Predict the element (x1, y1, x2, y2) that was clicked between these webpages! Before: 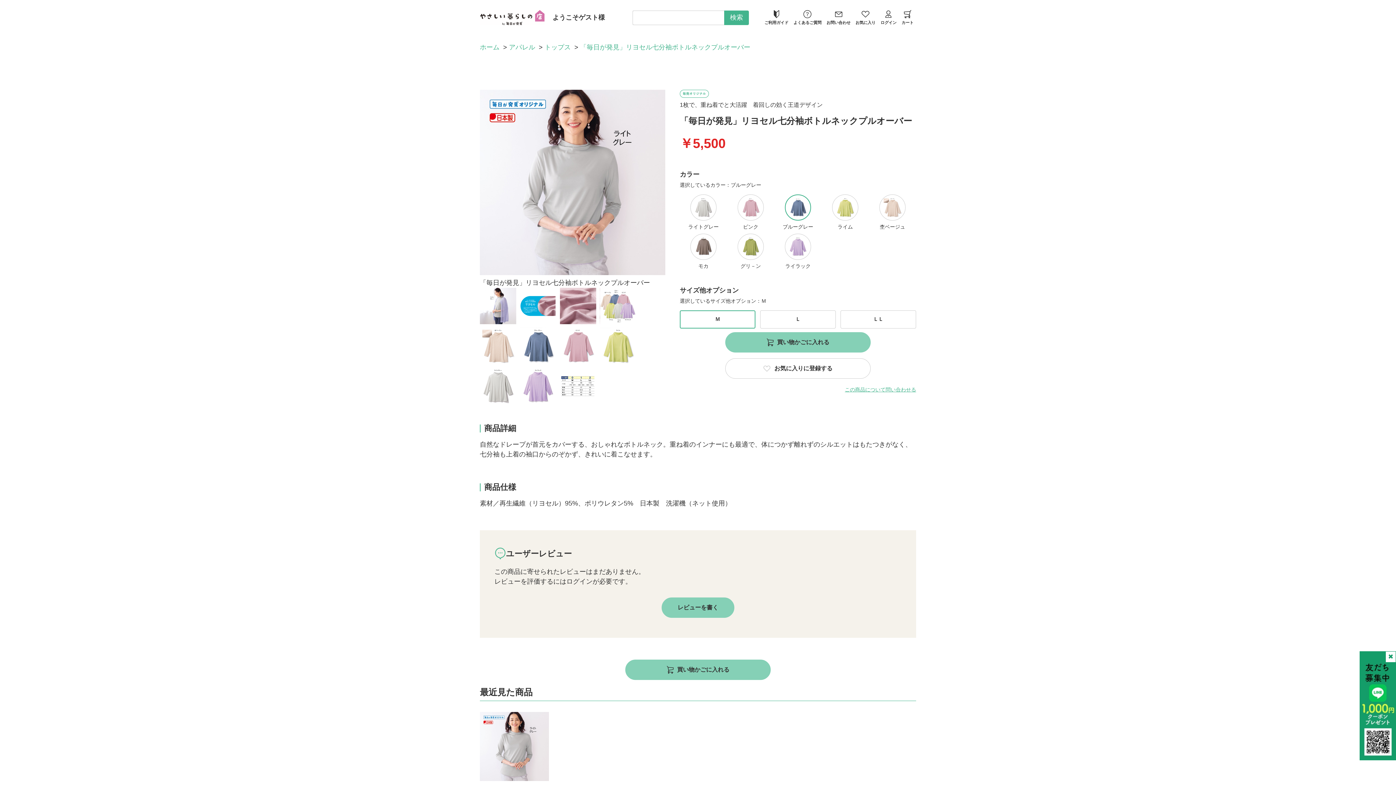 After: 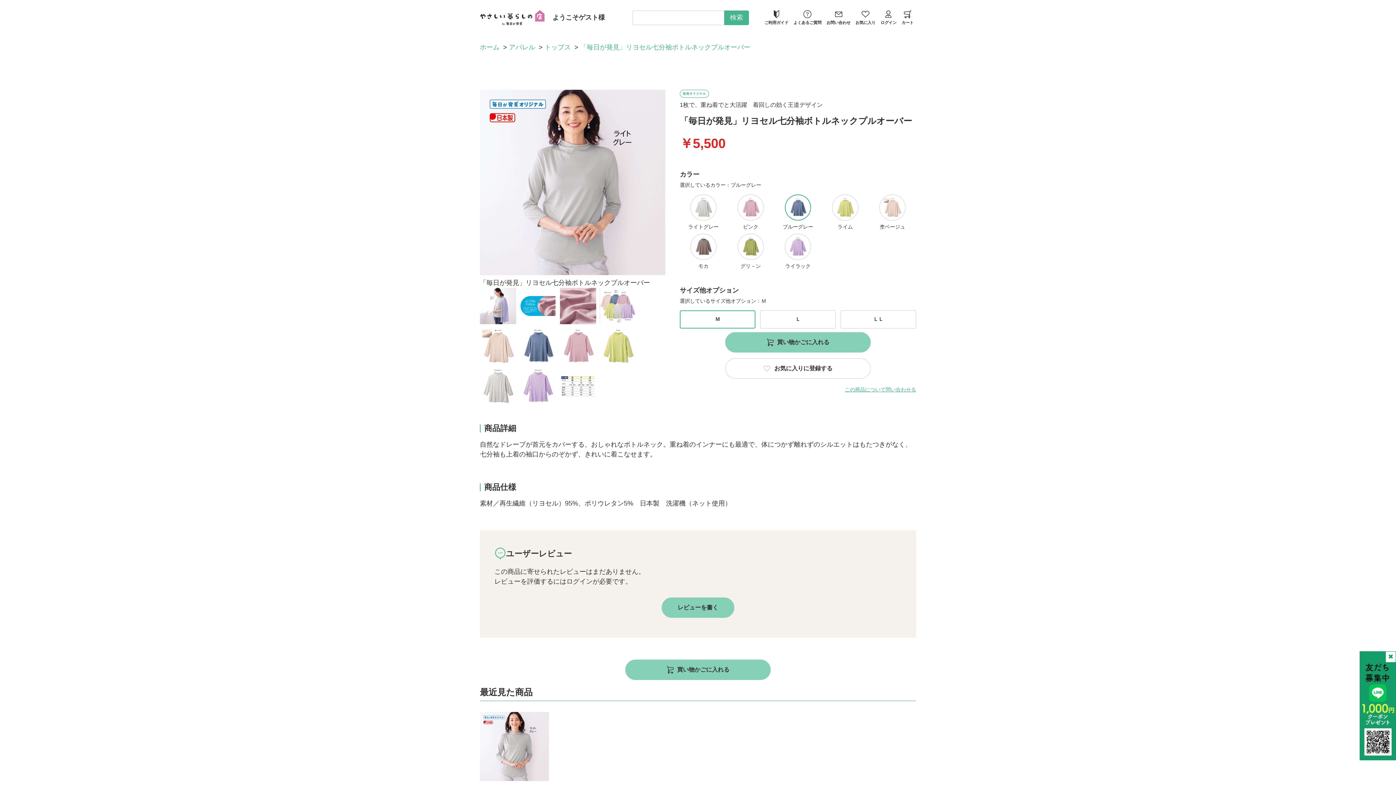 Action: bbox: (1360, 754, 1396, 762)